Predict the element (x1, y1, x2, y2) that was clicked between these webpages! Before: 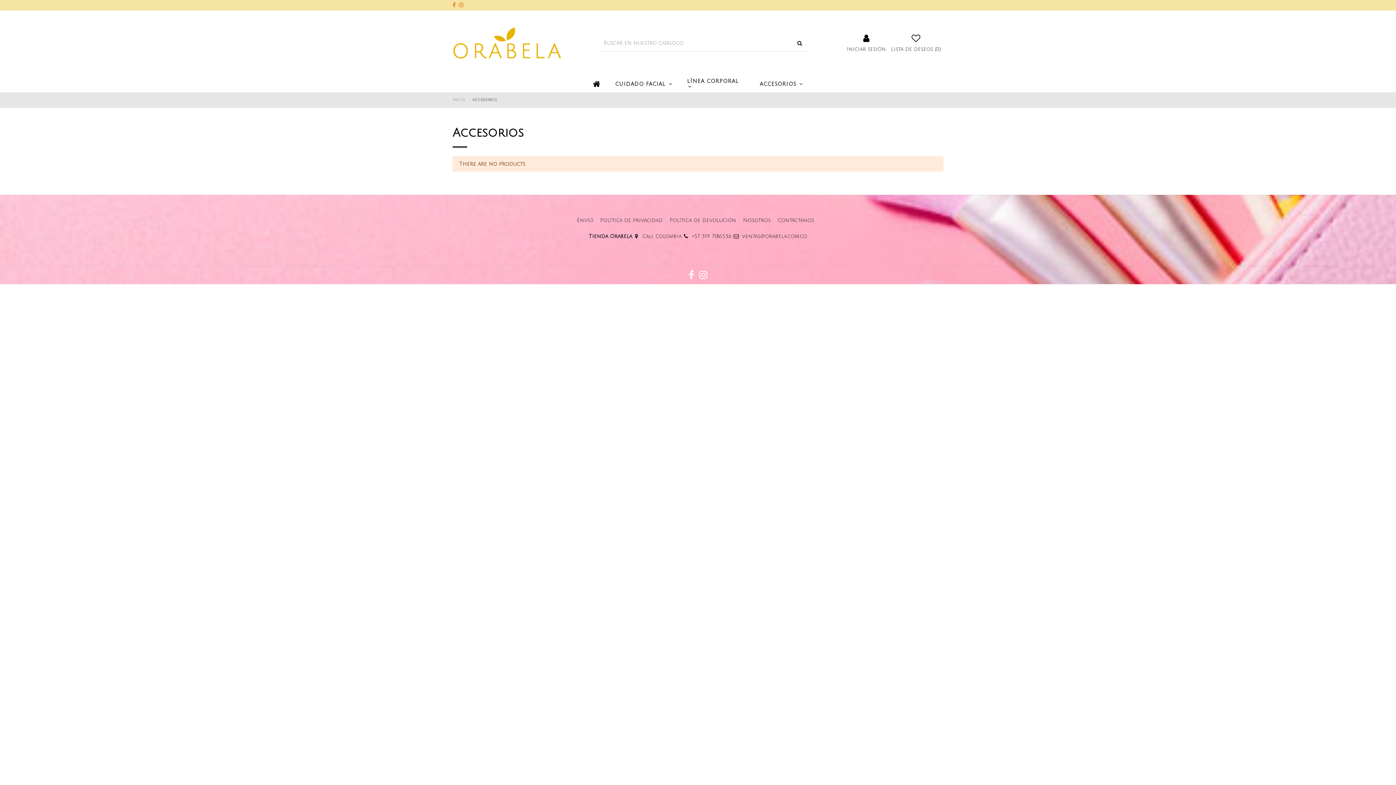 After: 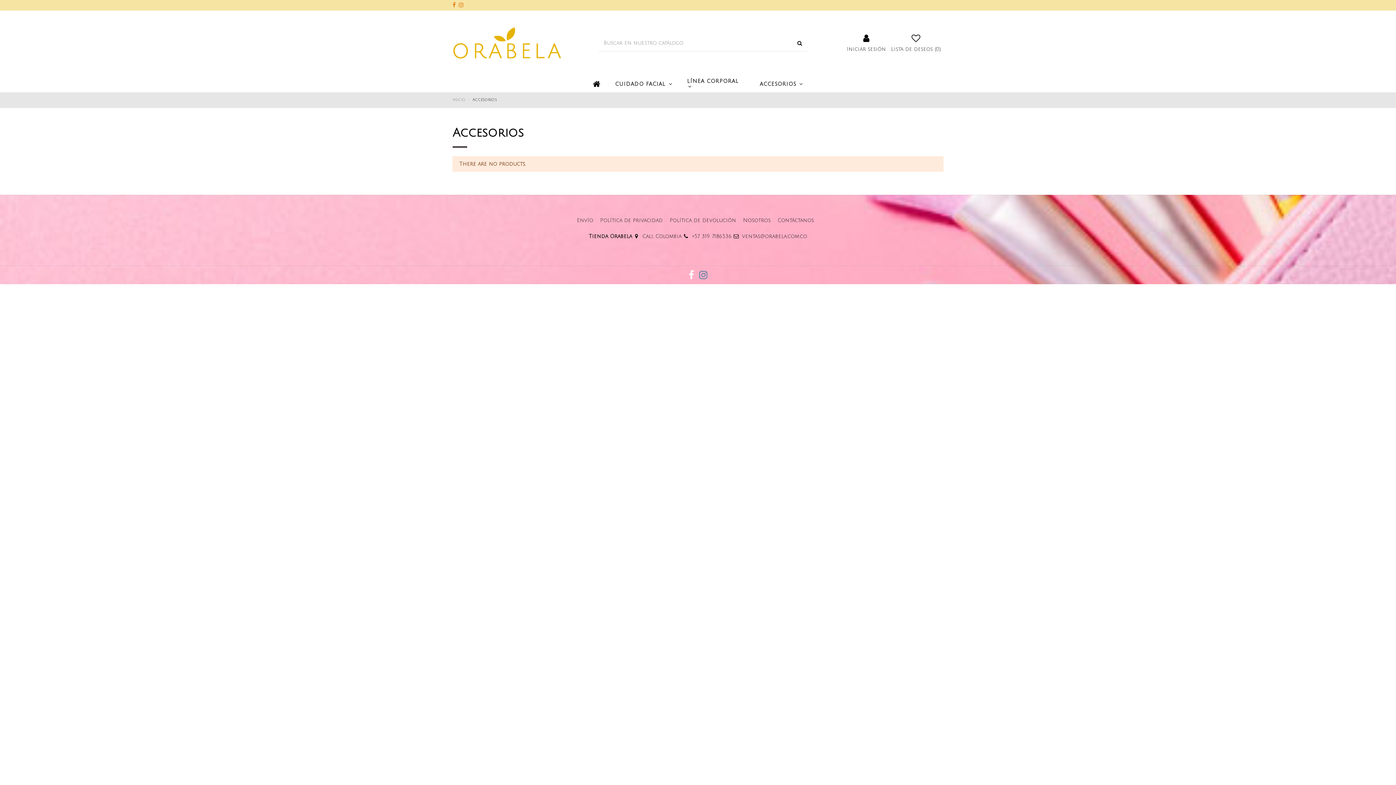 Action: bbox: (699, 270, 707, 280)